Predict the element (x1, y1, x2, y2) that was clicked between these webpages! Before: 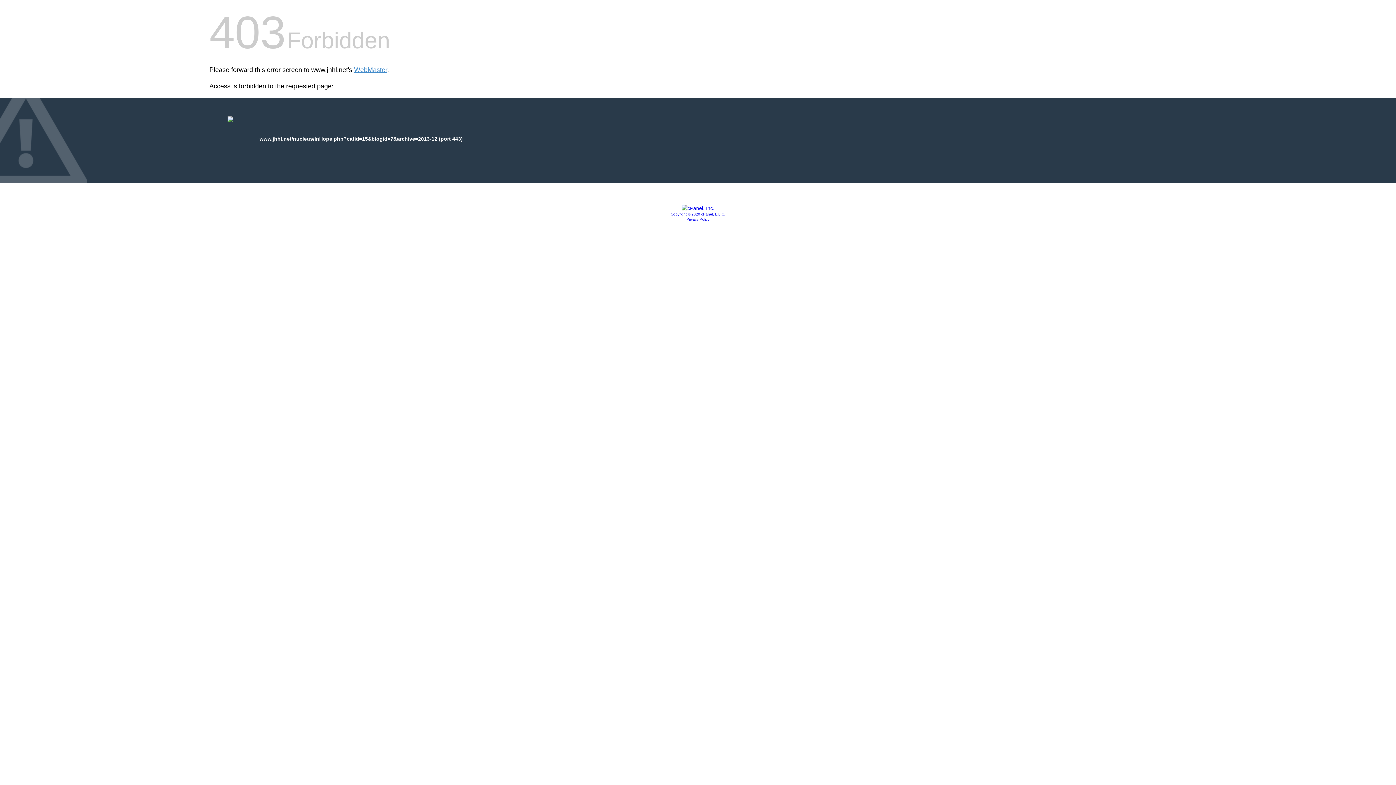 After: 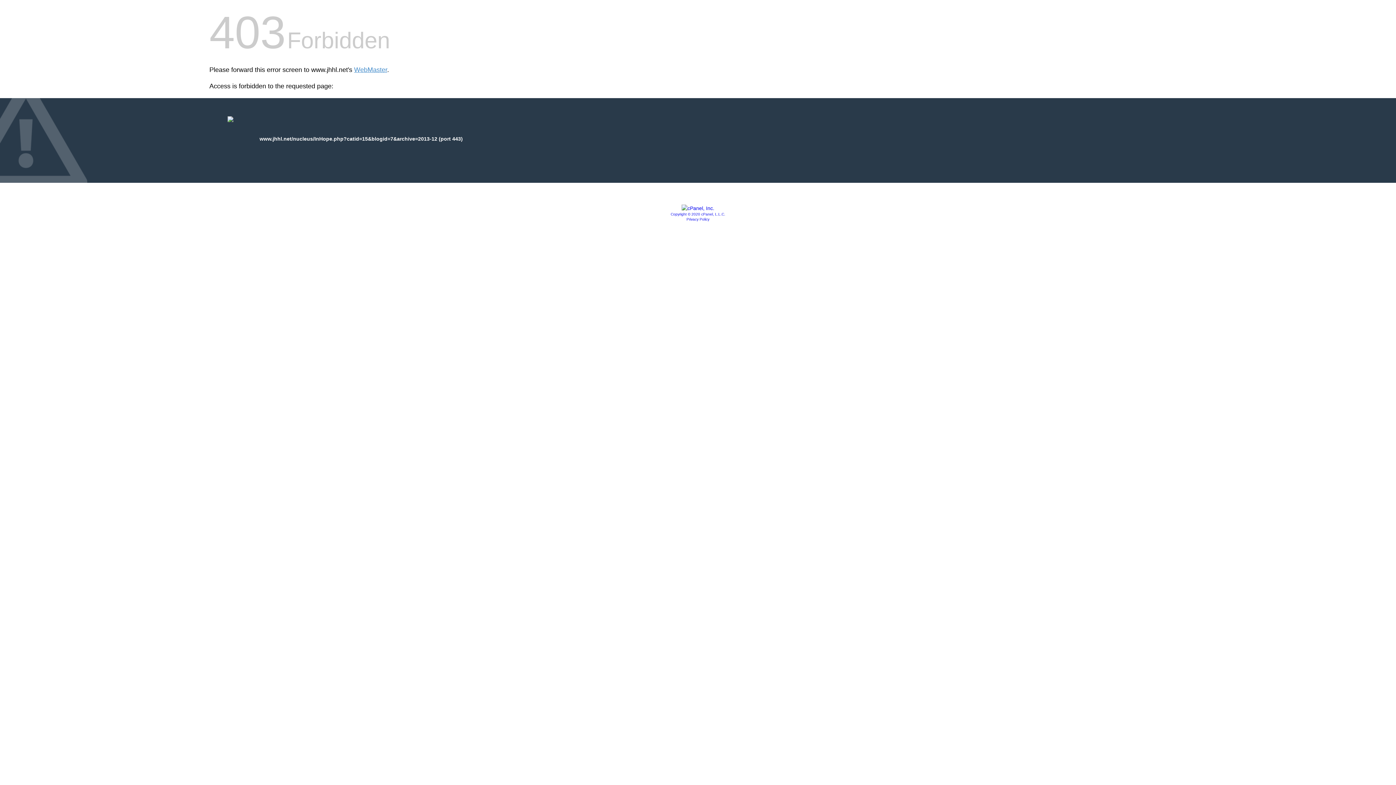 Action: label: Copyright © 2020 cPanel, L.L.C. bbox: (670, 212, 725, 216)